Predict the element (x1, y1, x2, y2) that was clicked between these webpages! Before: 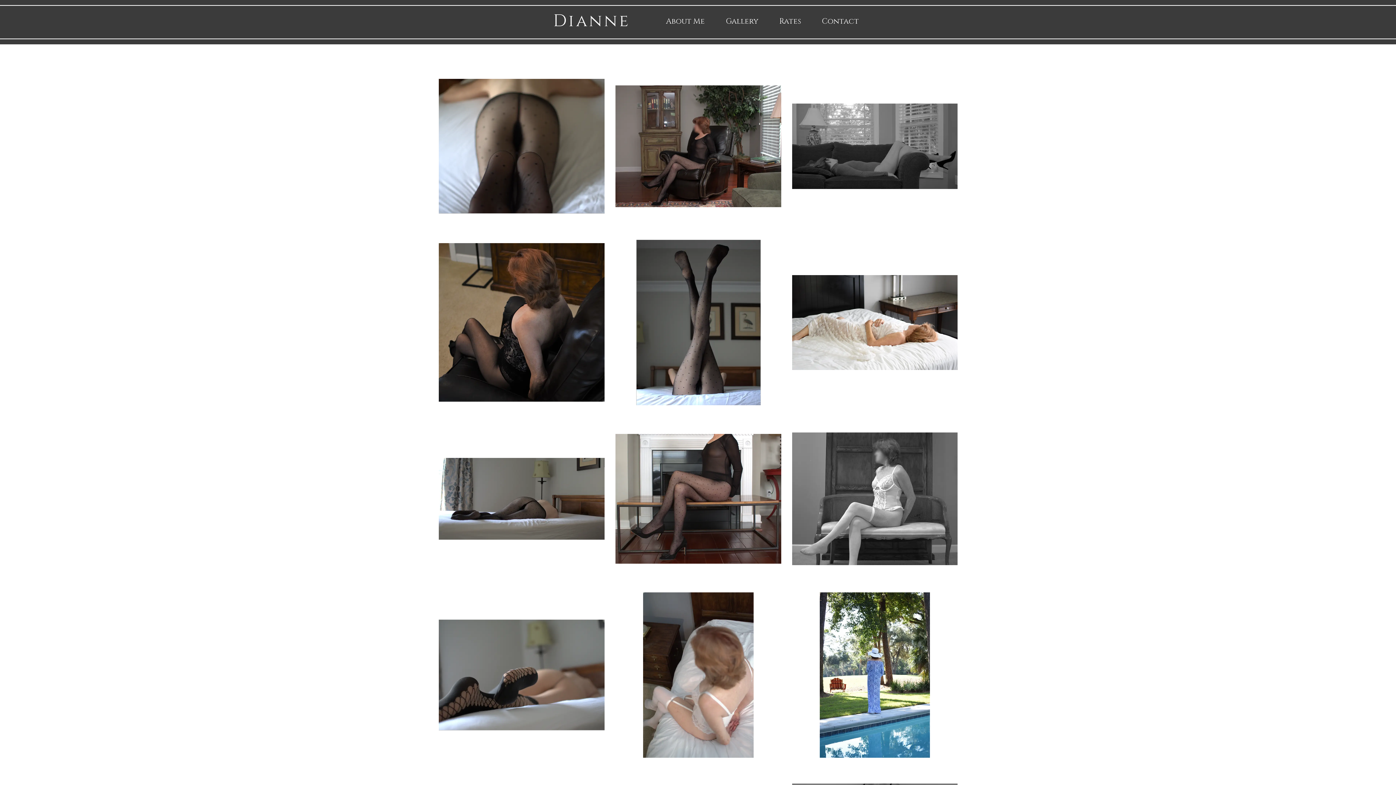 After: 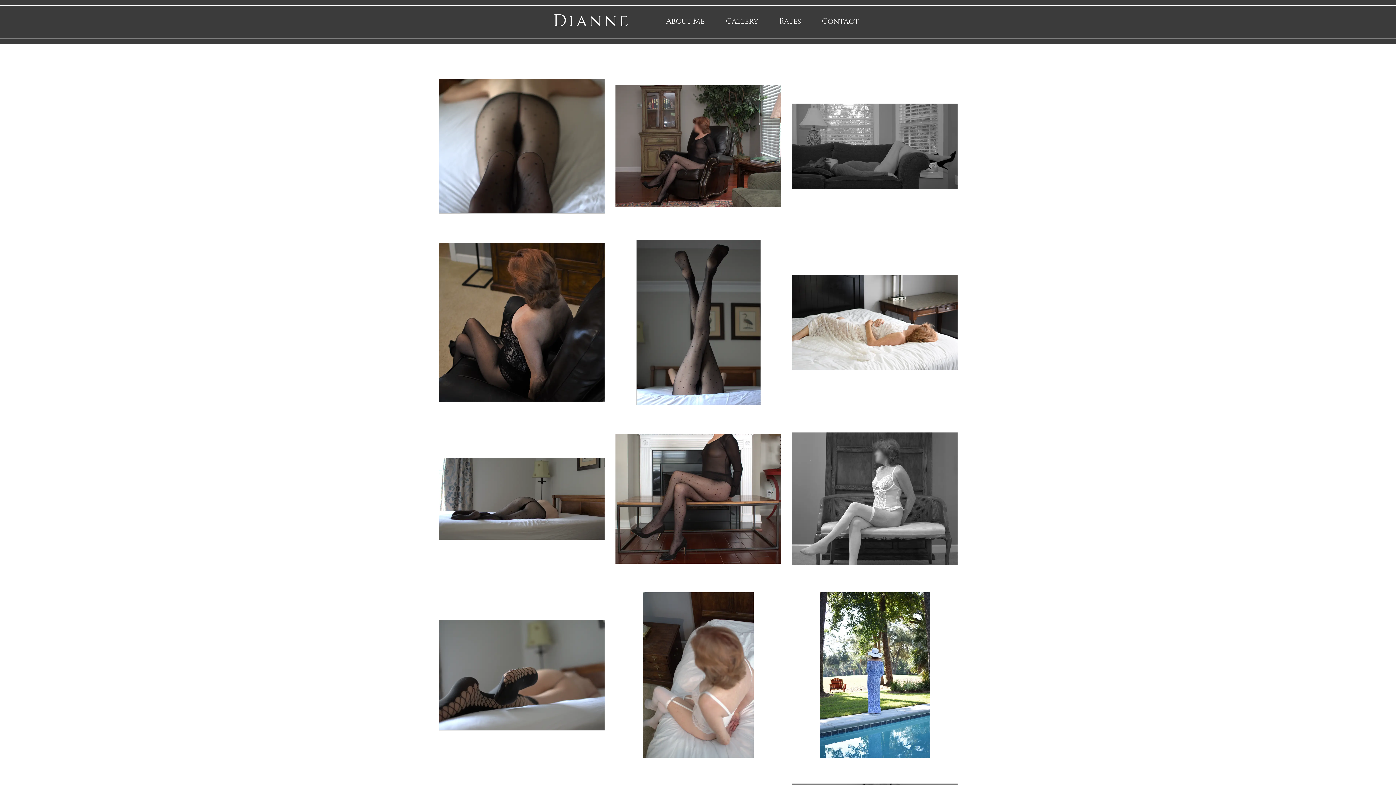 Action: bbox: (715, 12, 769, 30) label: Gallery